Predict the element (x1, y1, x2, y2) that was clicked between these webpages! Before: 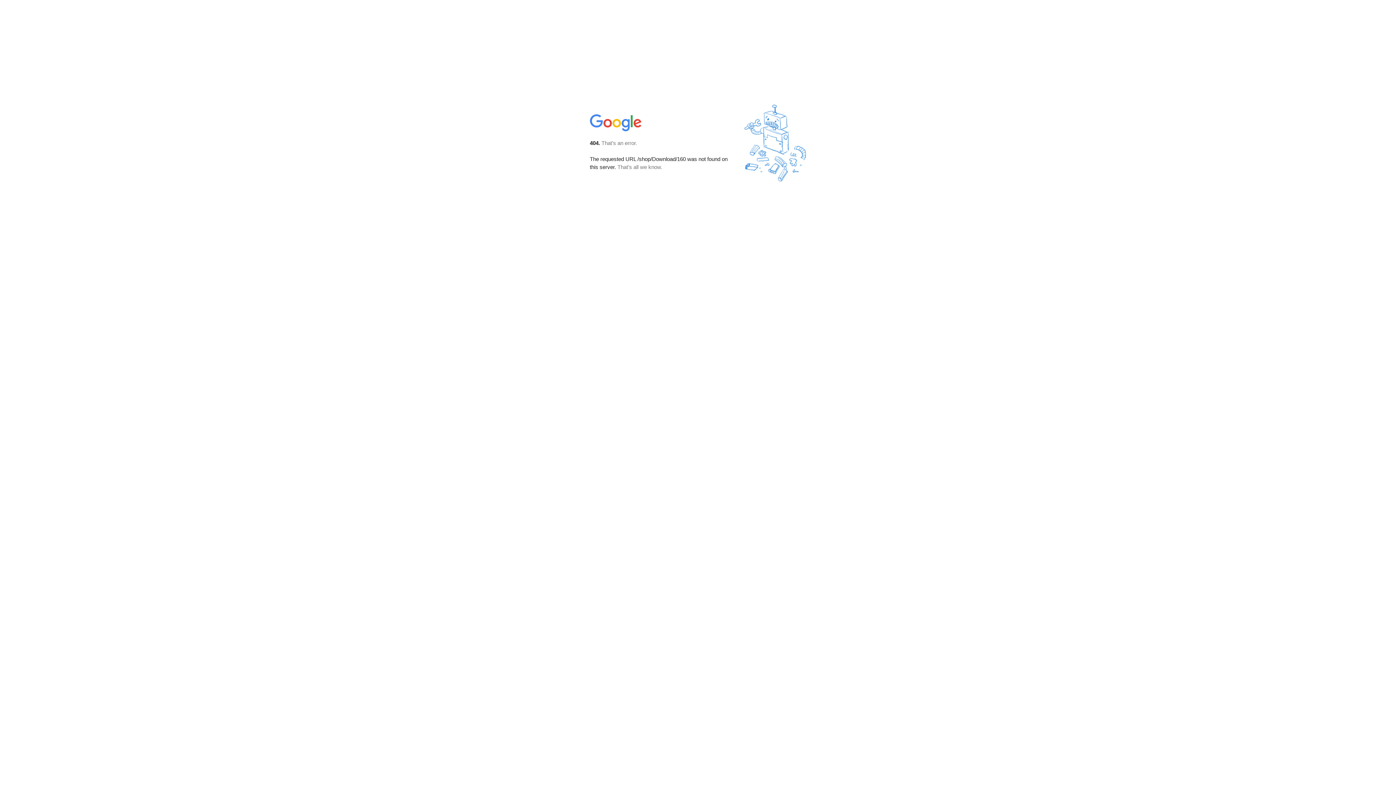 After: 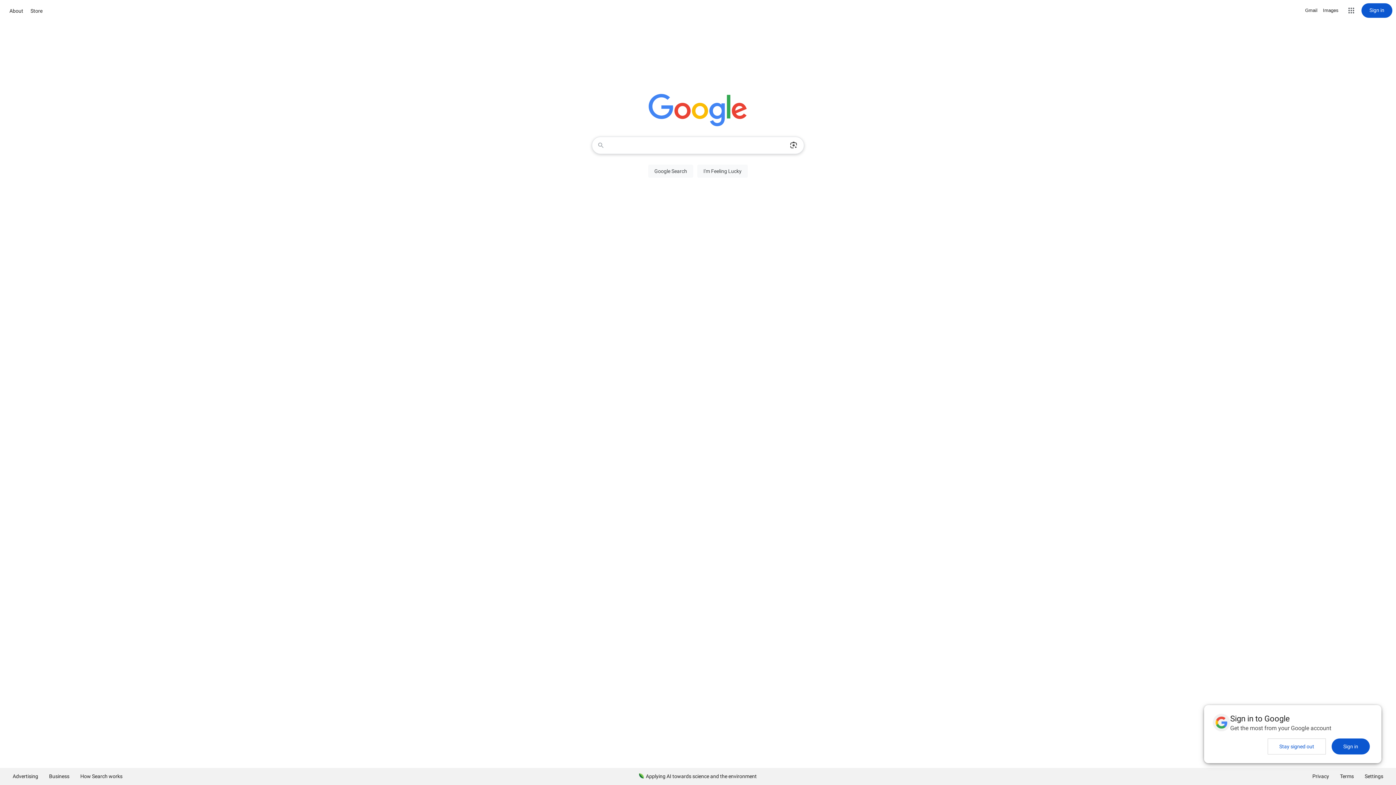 Action: bbox: (590, 127, 642, 134)